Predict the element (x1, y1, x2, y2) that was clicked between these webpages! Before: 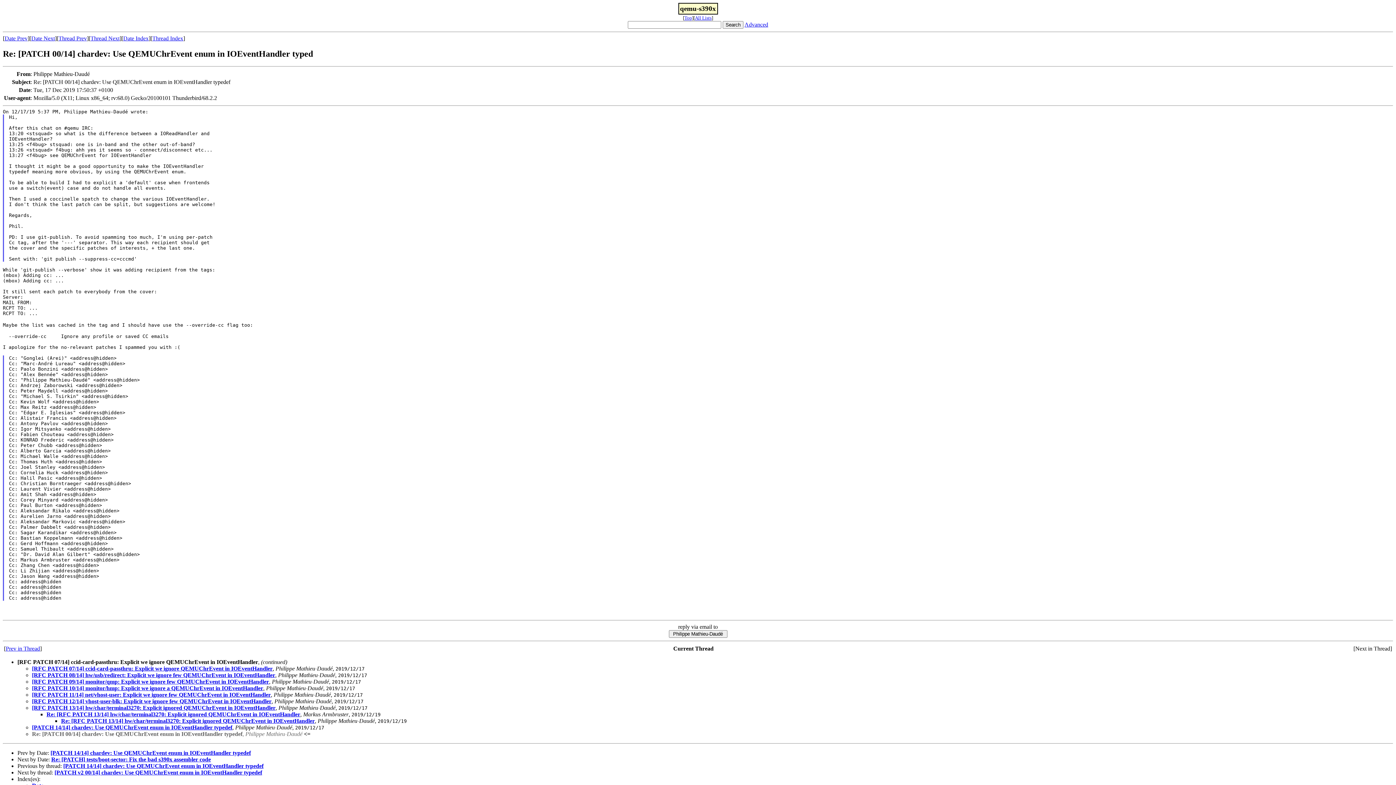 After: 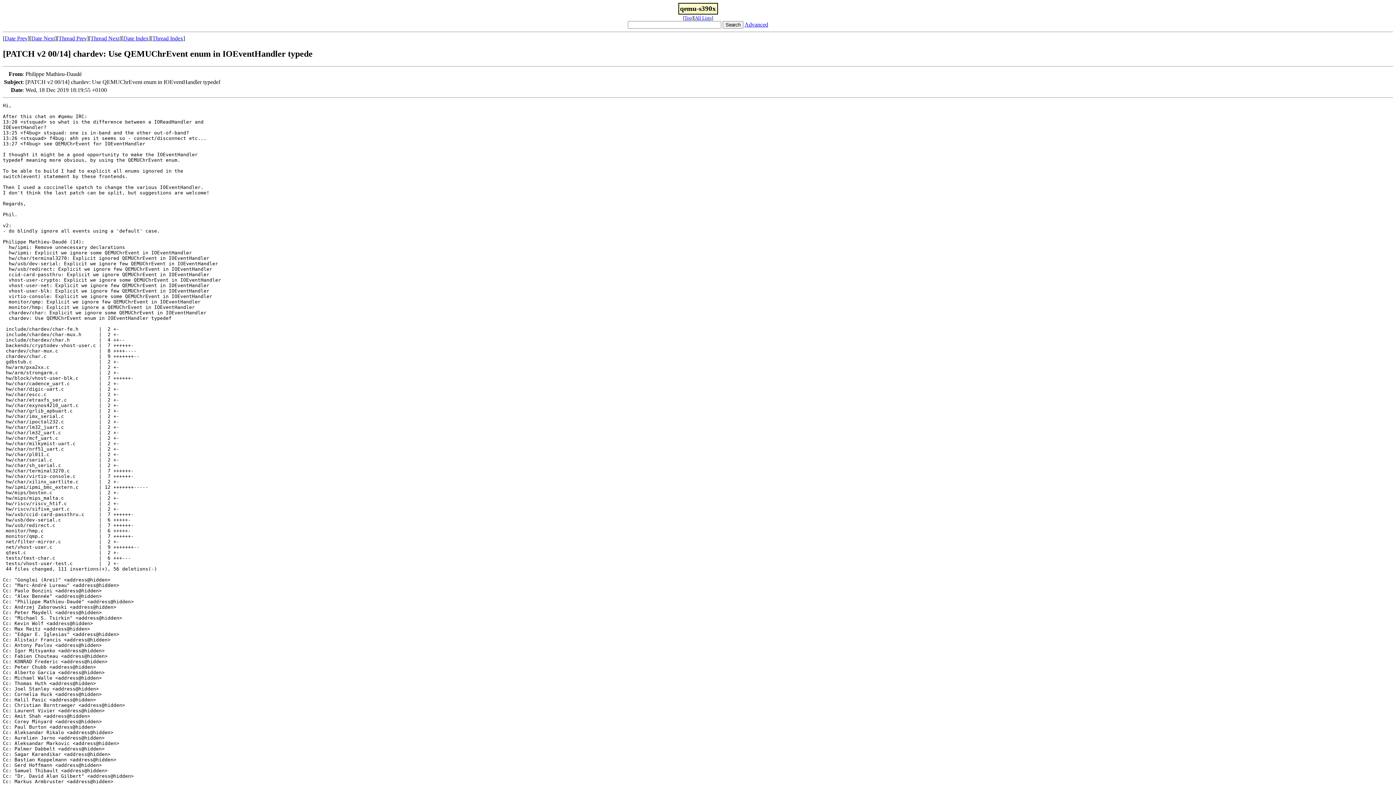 Action: bbox: (54, 769, 262, 775) label: [PATCH v2 00/14] chardev: Use QEMUChrEvent enum in IOEventHandler typedef